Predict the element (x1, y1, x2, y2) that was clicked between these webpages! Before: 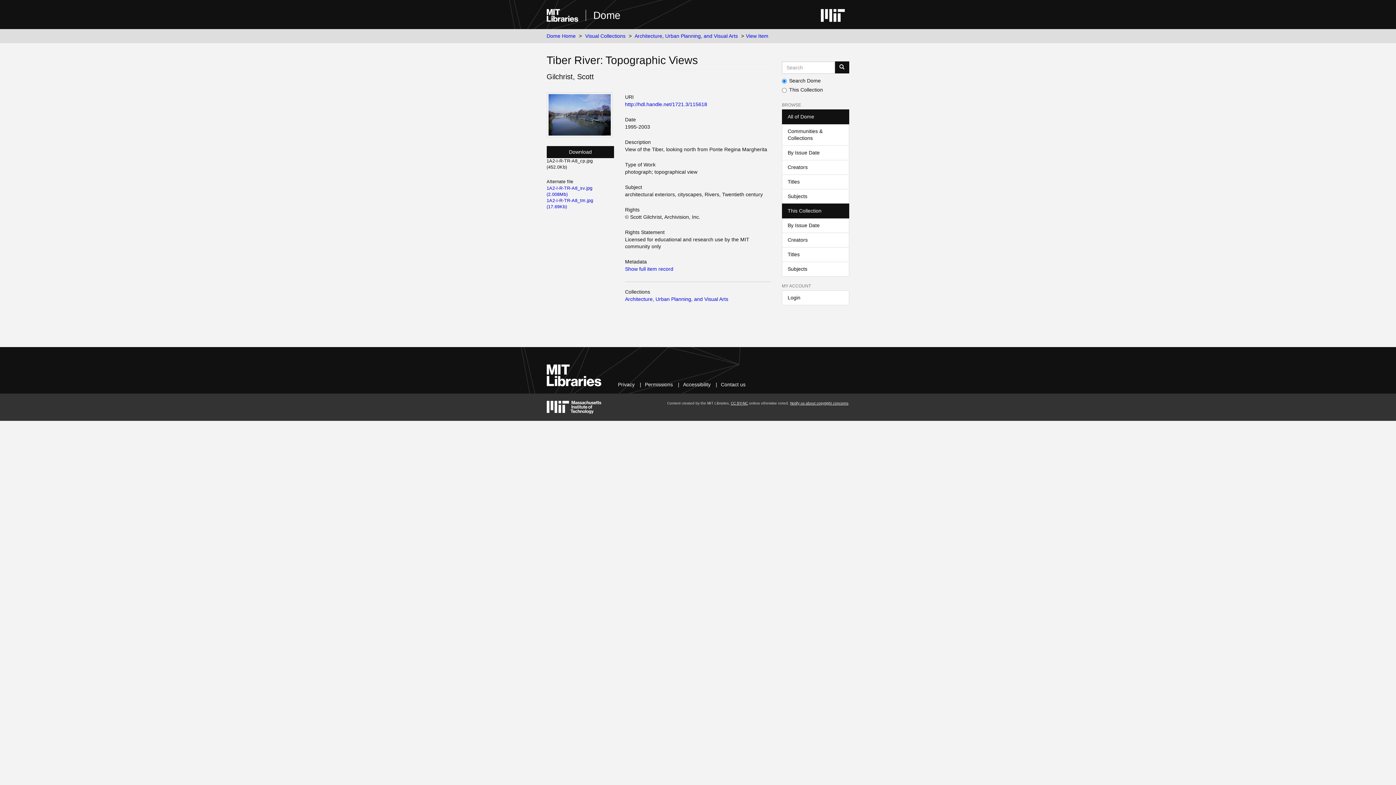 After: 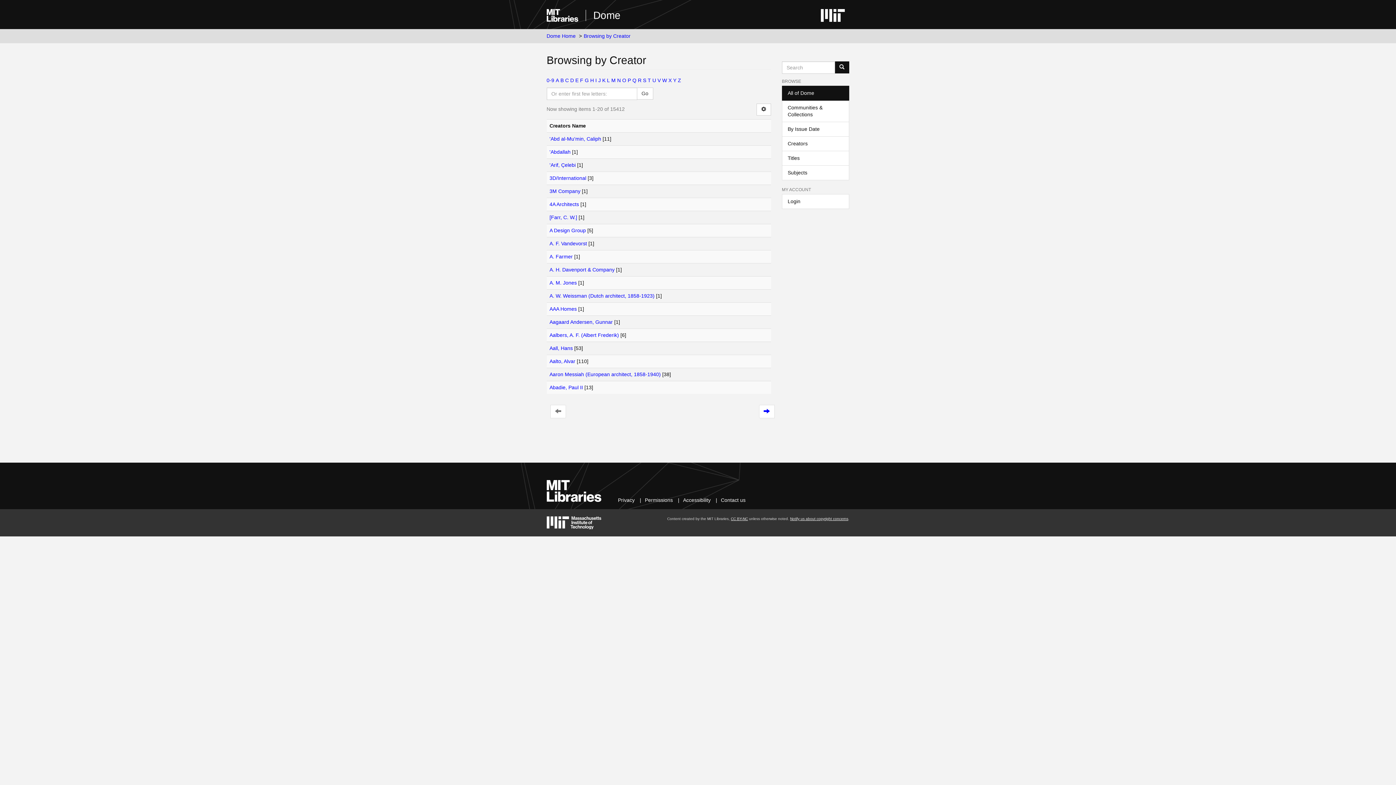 Action: label: Creators bbox: (782, 159, 849, 174)